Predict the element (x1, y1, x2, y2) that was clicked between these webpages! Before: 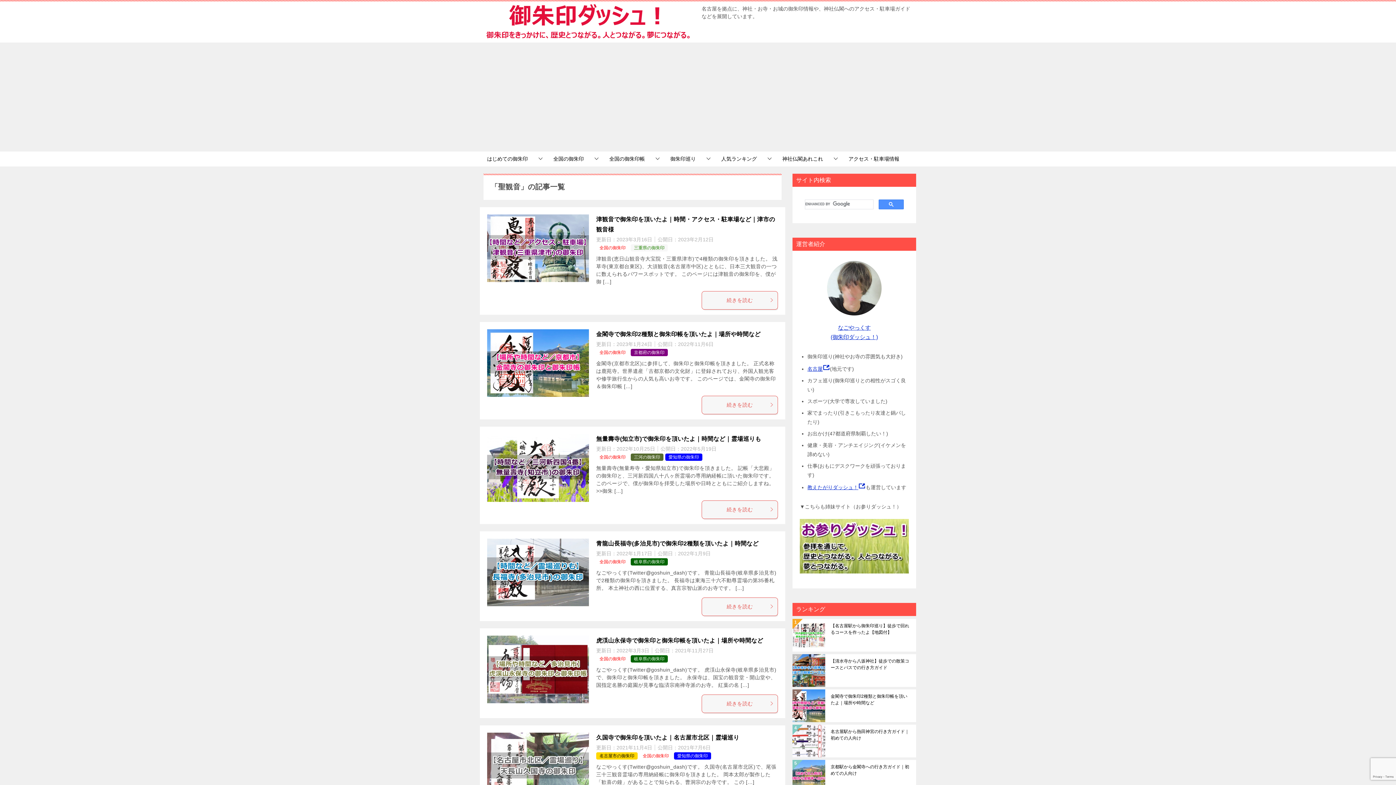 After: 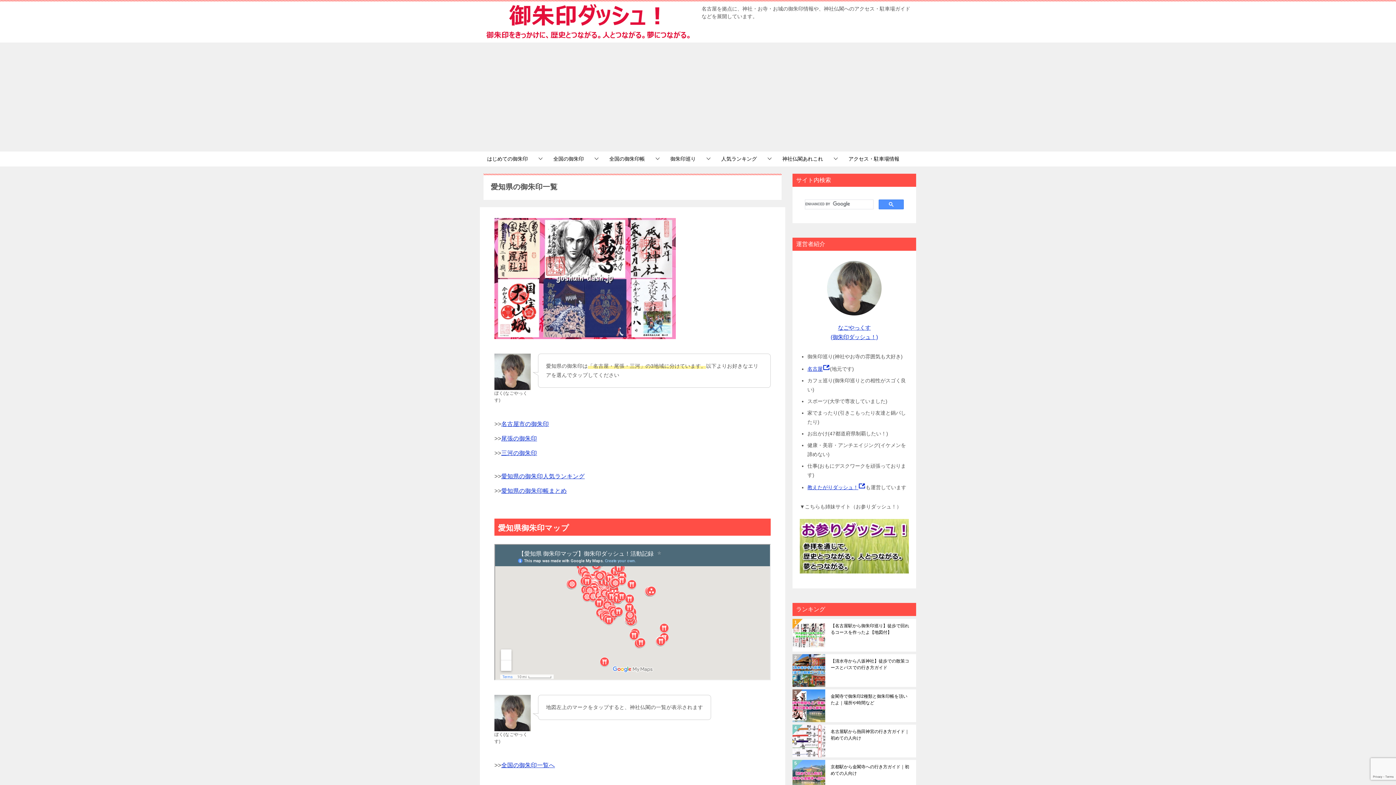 Action: label: 愛知県の御朱印 bbox: (668, 454, 699, 459)